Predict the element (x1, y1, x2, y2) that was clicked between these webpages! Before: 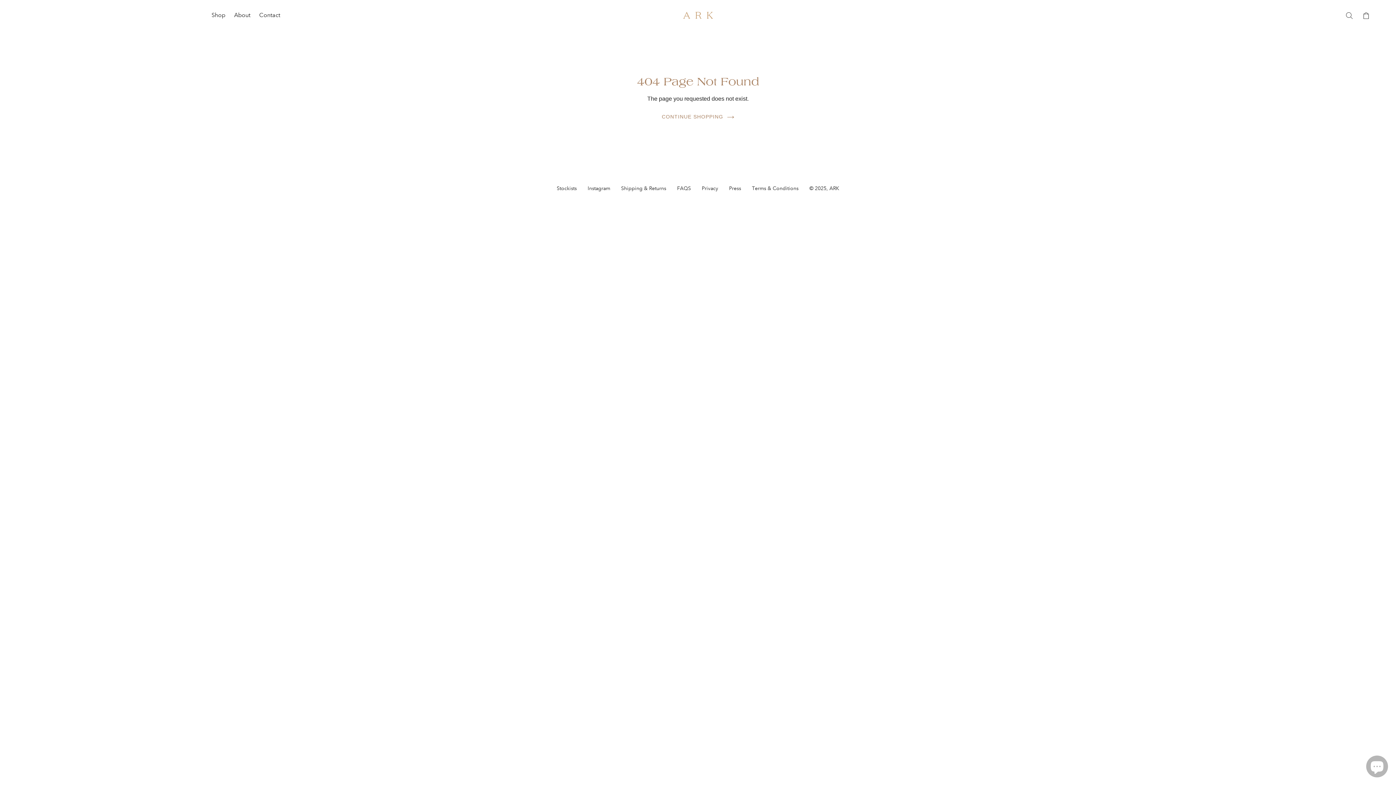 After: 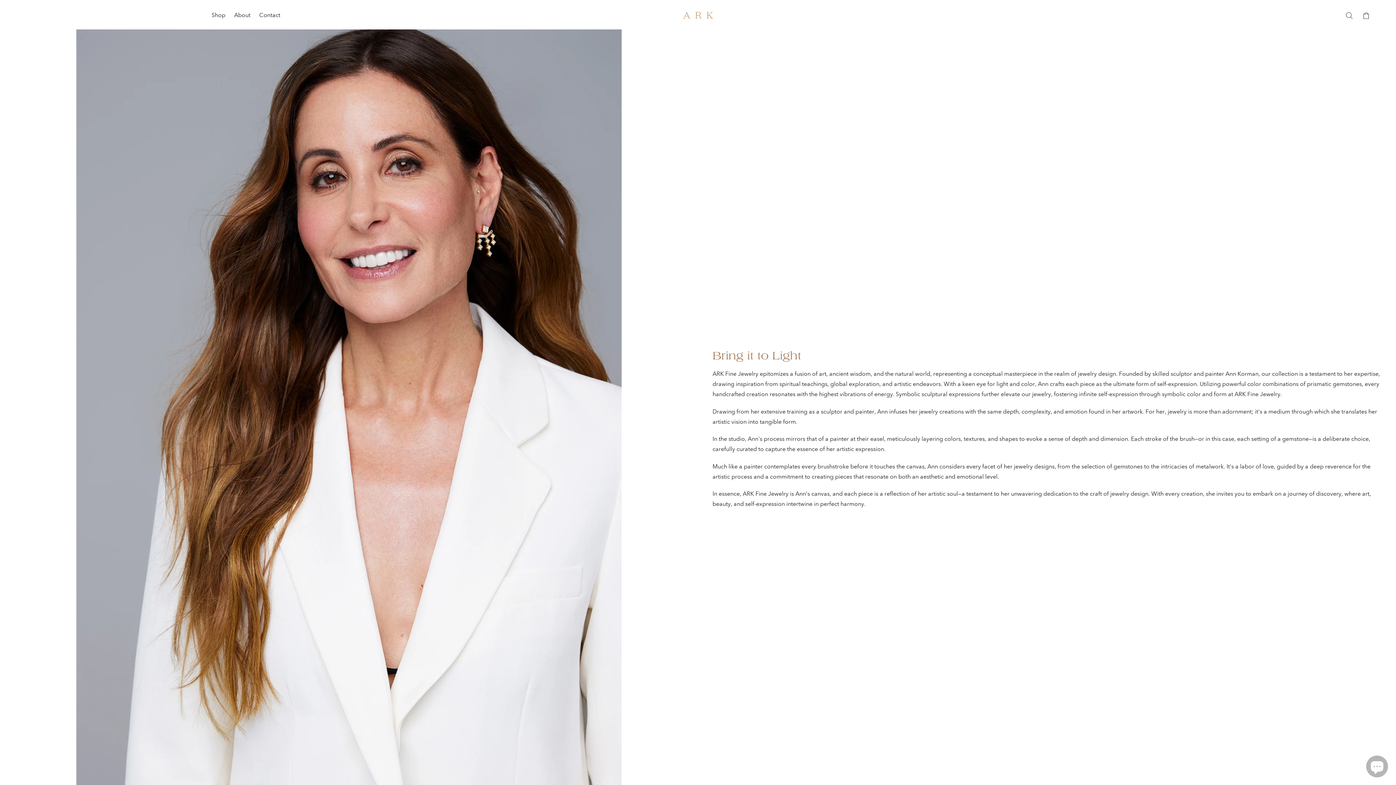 Action: label: About bbox: (230, 9, 254, 20)